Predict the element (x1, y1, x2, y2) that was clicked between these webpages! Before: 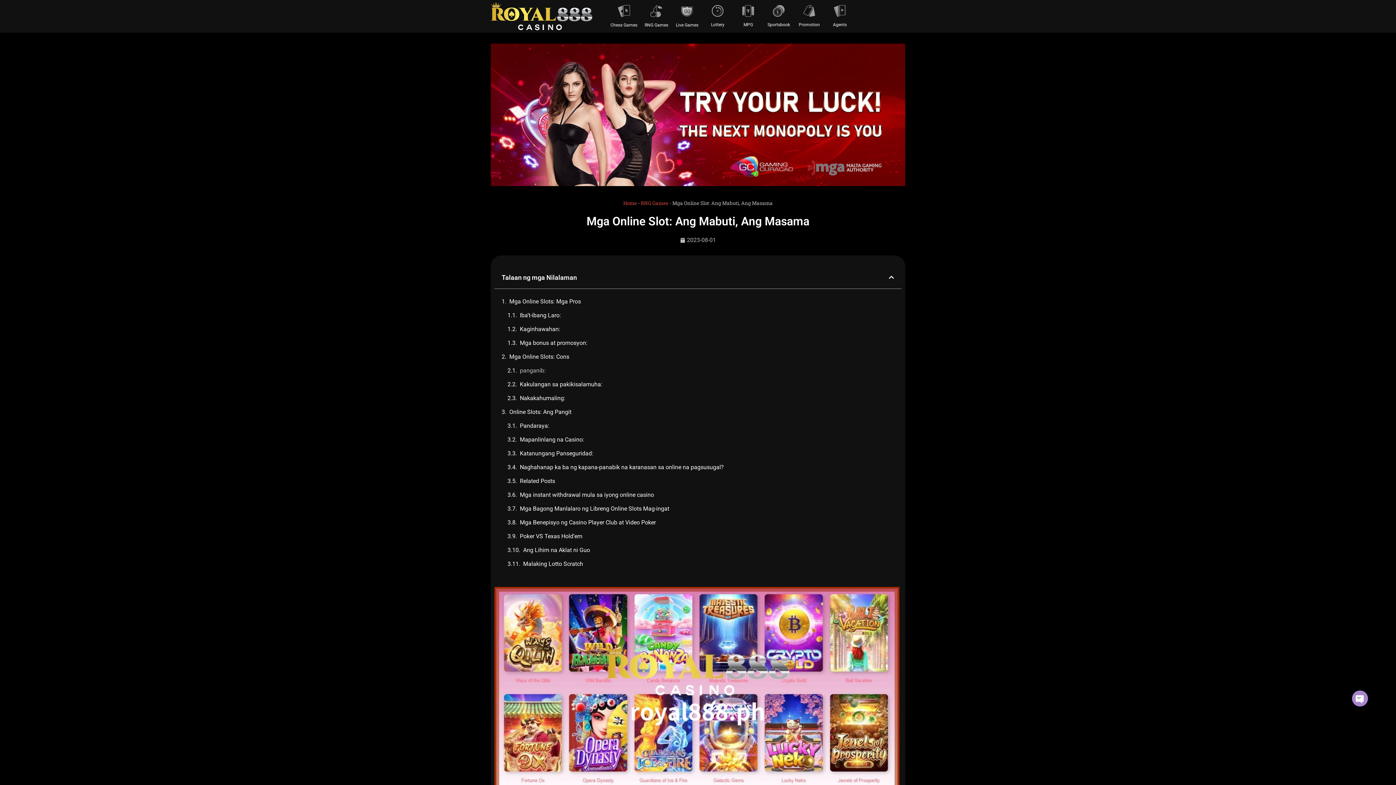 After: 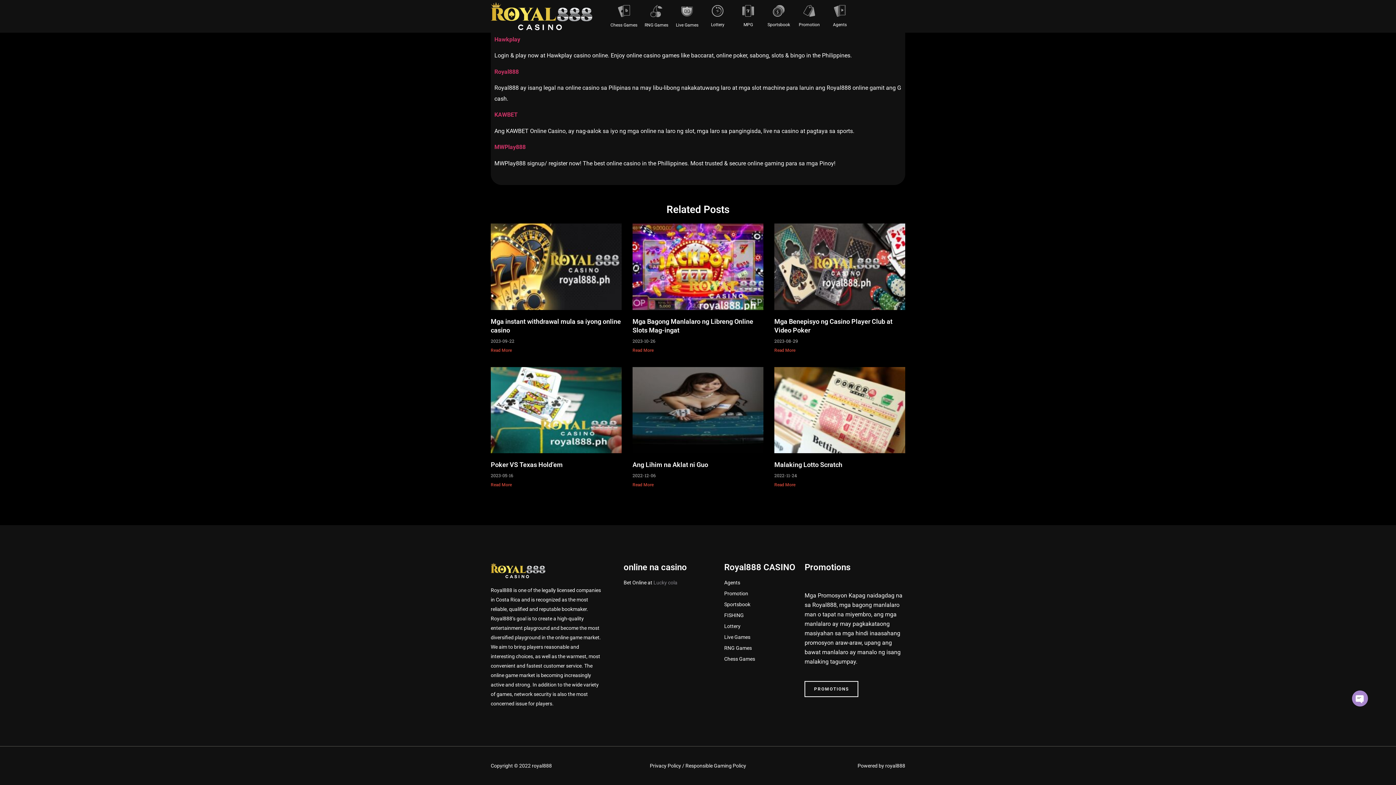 Action: label: Mga instant withdrawal mula sa iyong online casino bbox: (520, 489, 654, 500)